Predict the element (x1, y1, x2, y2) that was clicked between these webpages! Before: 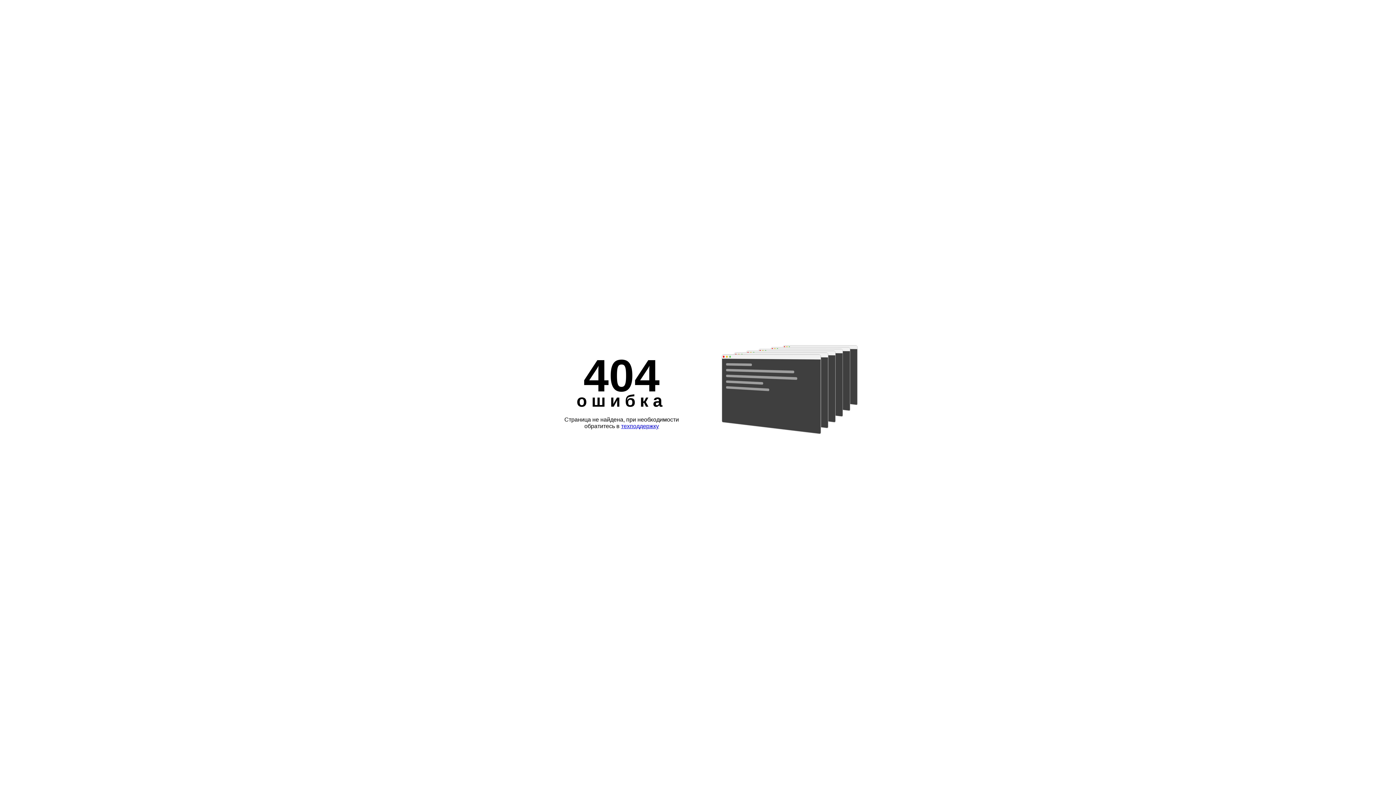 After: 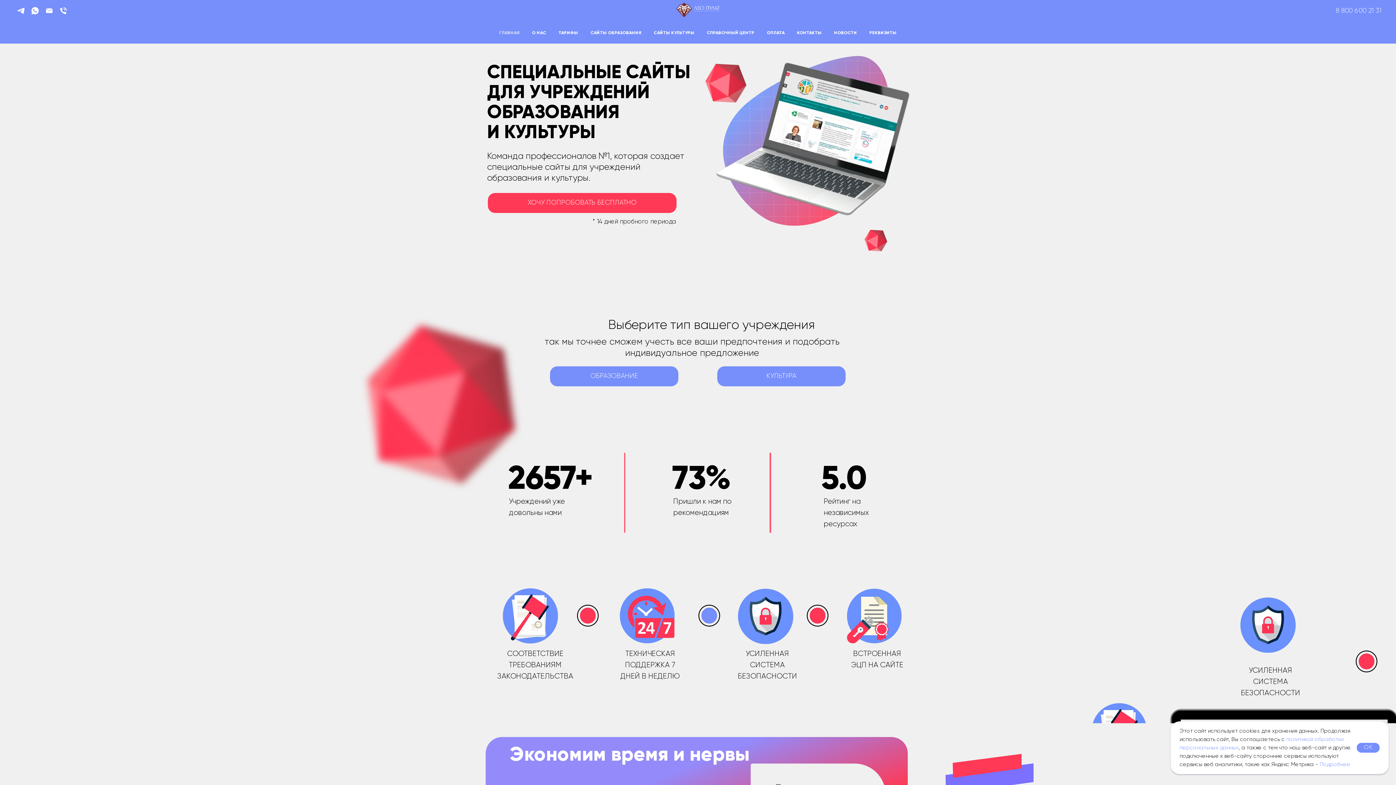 Action: label: техподдержку bbox: (621, 423, 659, 429)